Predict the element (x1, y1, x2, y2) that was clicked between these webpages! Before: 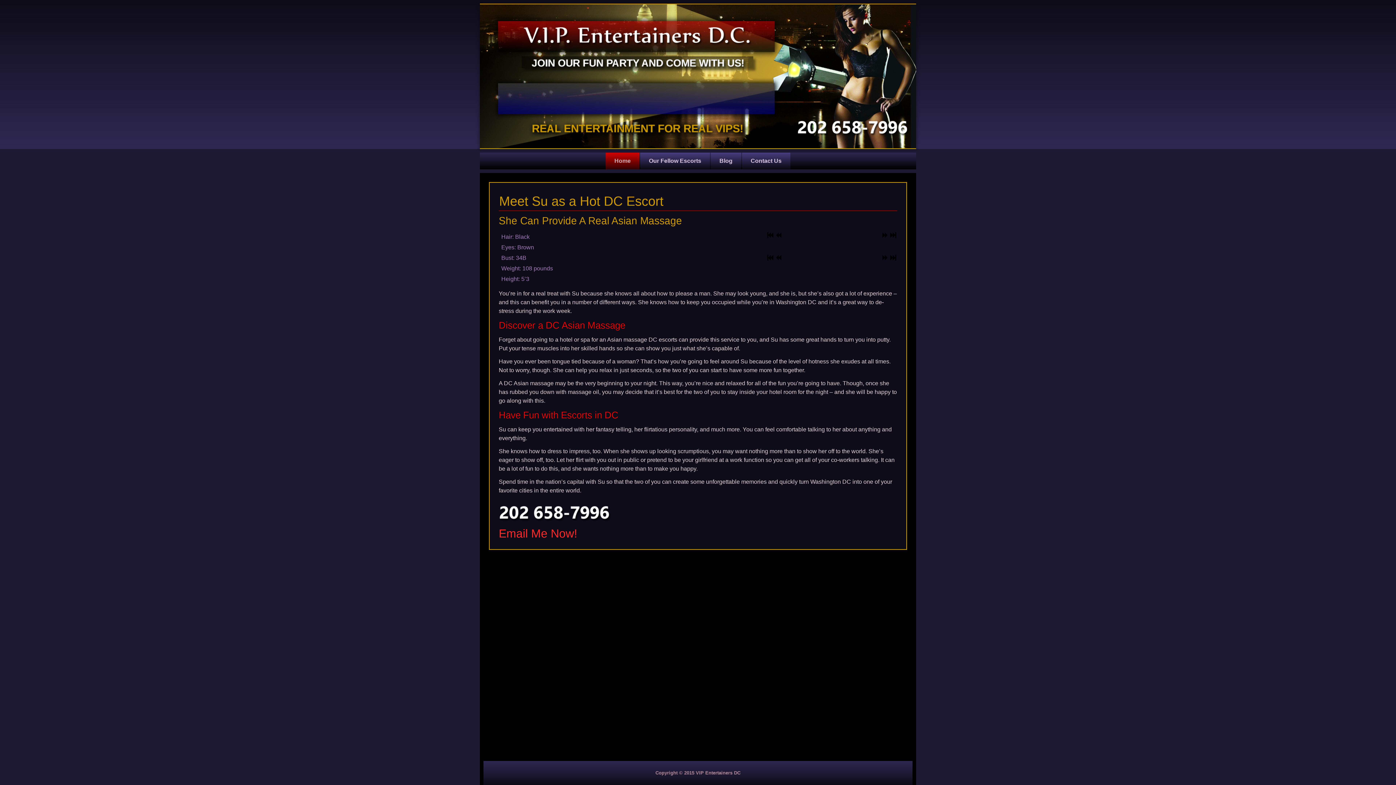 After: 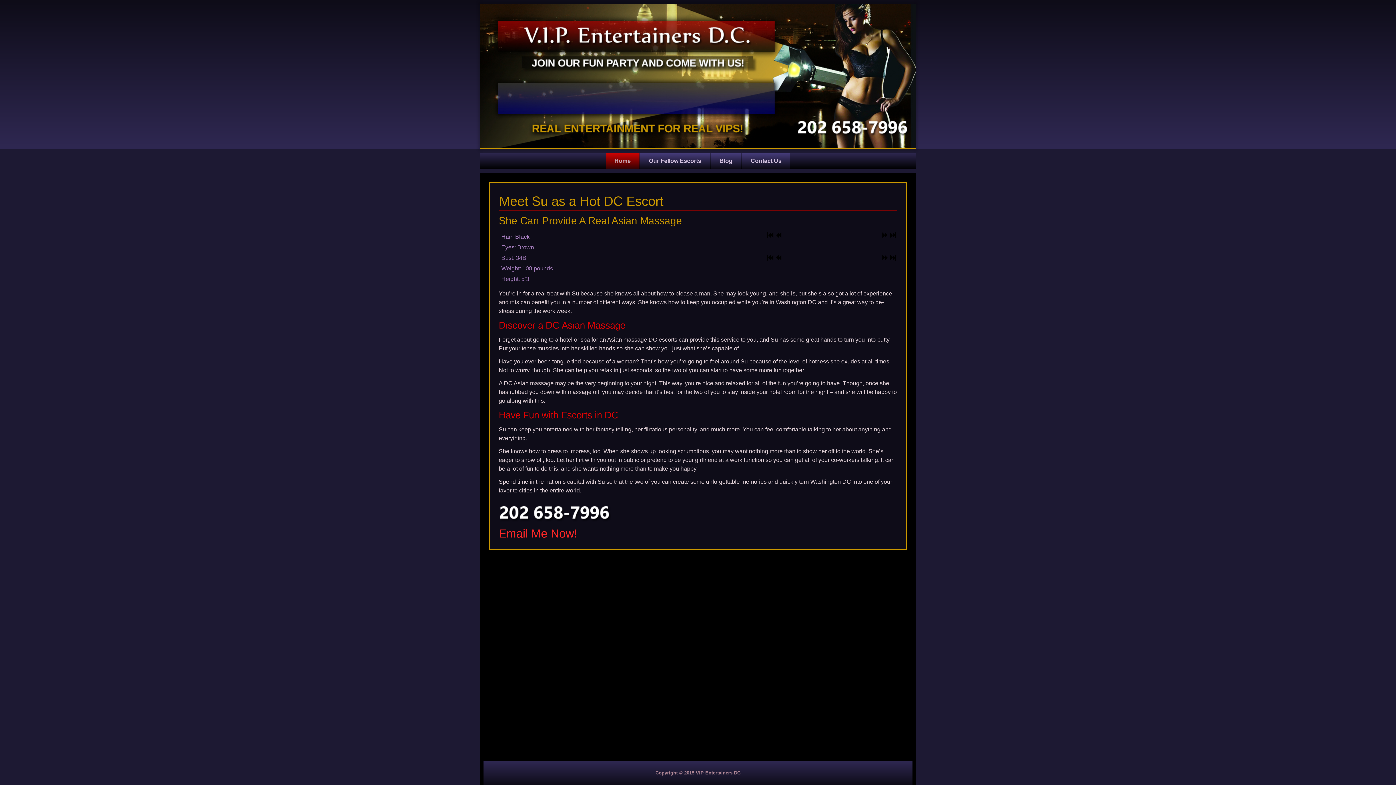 Action: bbox: (889, 231, 897, 239)